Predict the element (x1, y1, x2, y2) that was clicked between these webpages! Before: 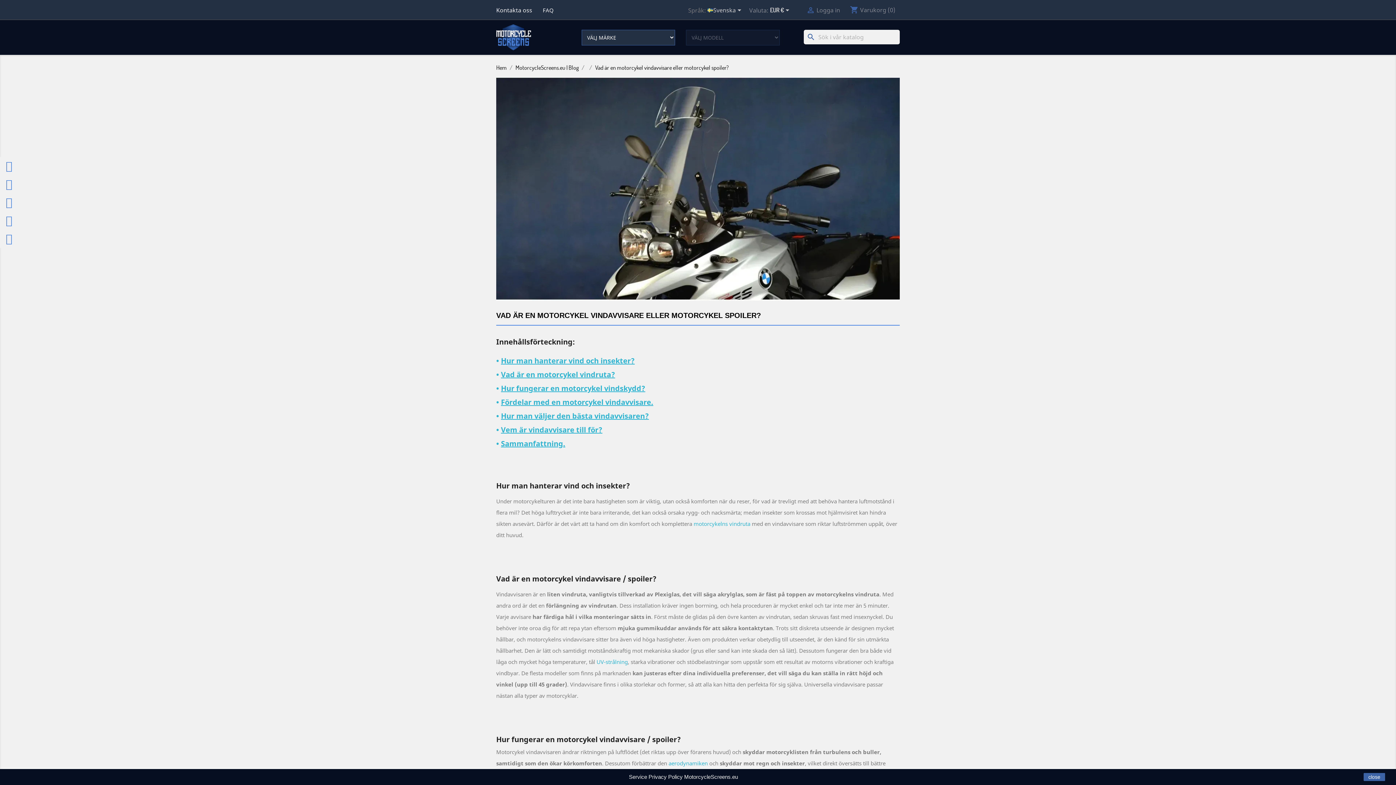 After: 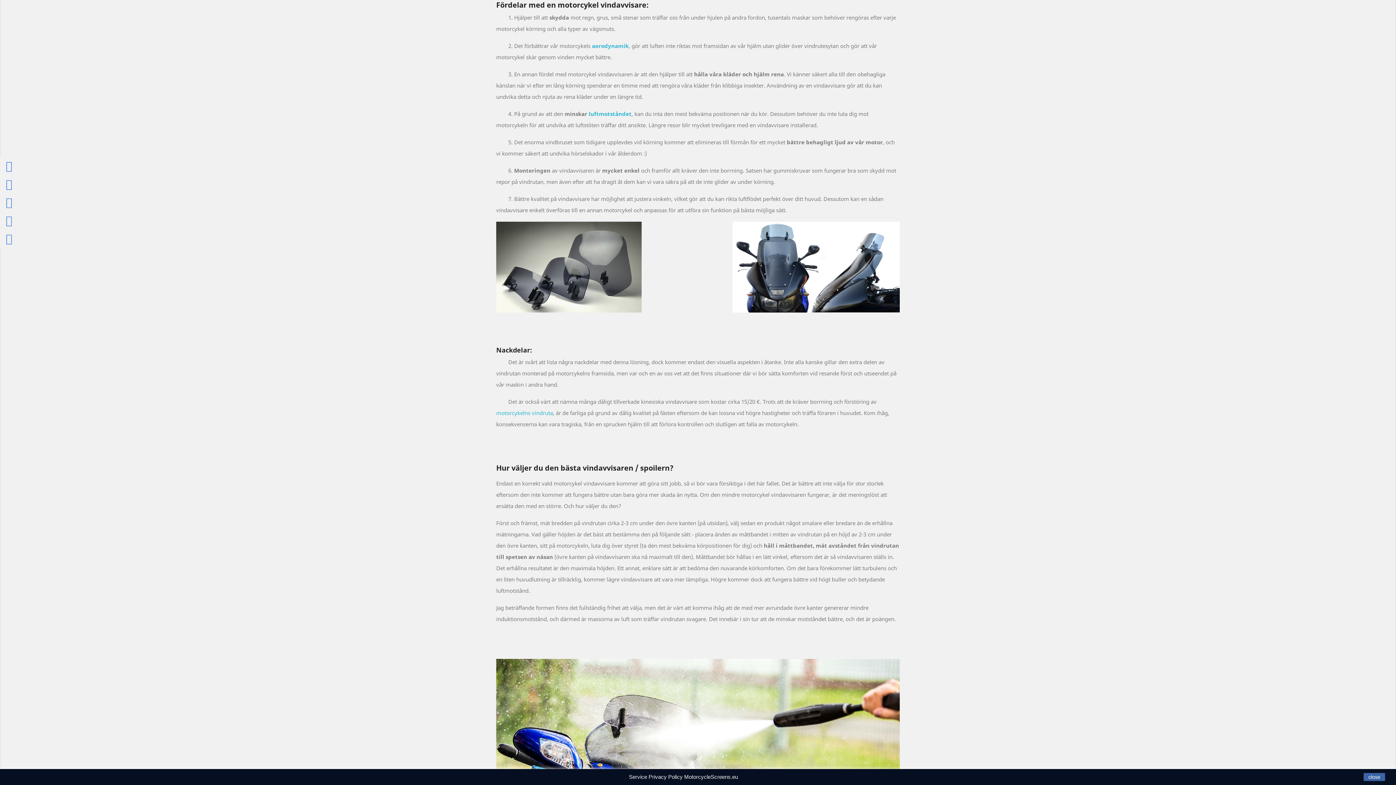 Action: label: • Fördelar med en motorcykel vindavvisare. bbox: (496, 397, 653, 407)